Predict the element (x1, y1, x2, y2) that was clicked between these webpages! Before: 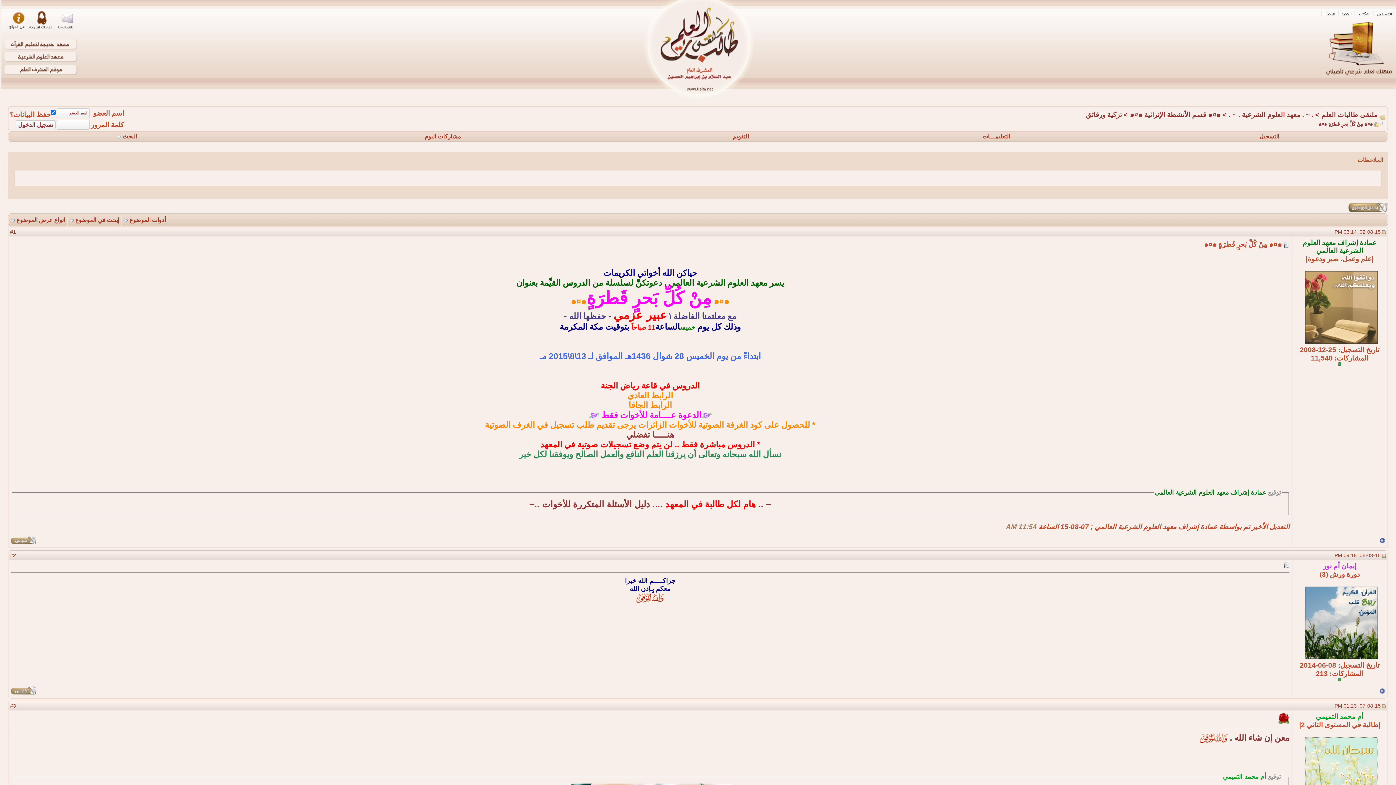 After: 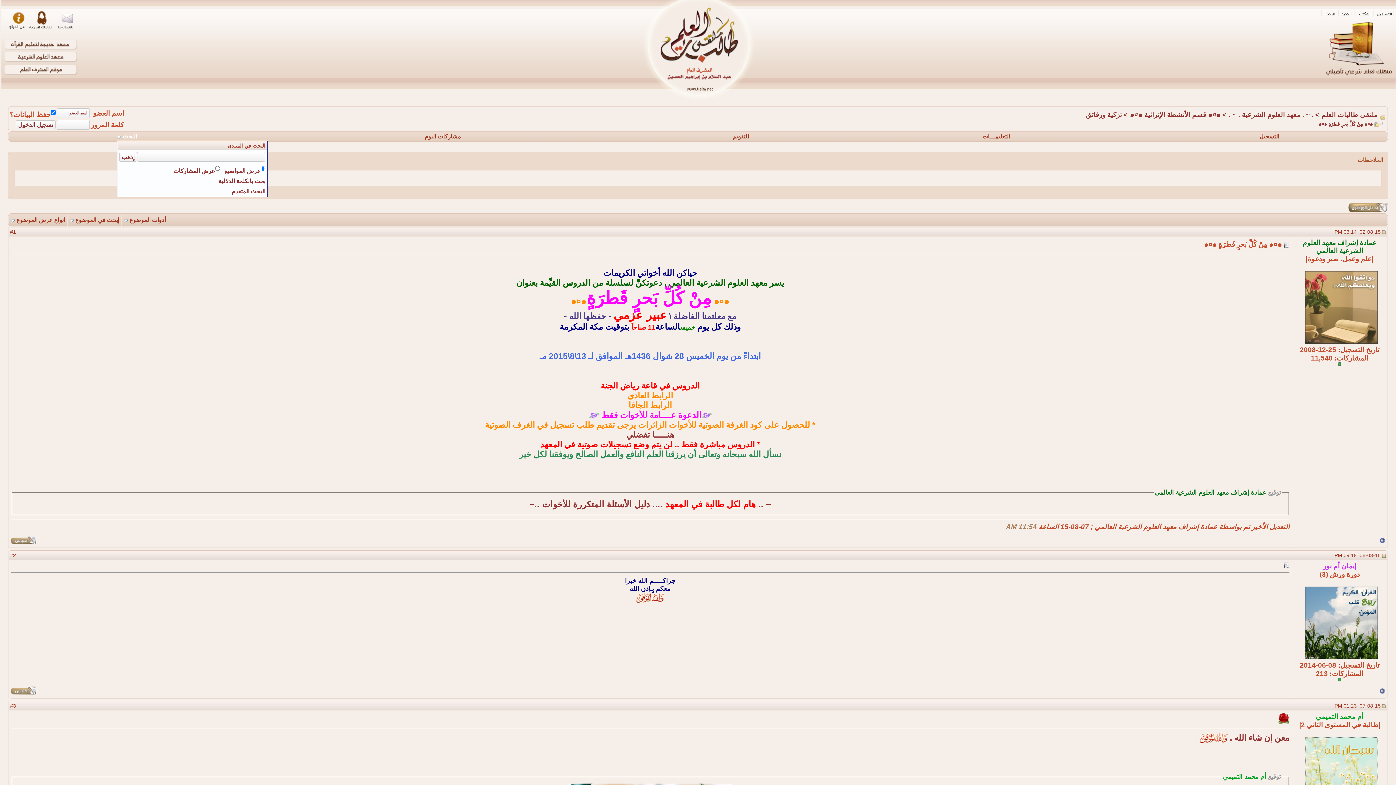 Action: label: البحث  bbox: (117, 133, 137, 139)